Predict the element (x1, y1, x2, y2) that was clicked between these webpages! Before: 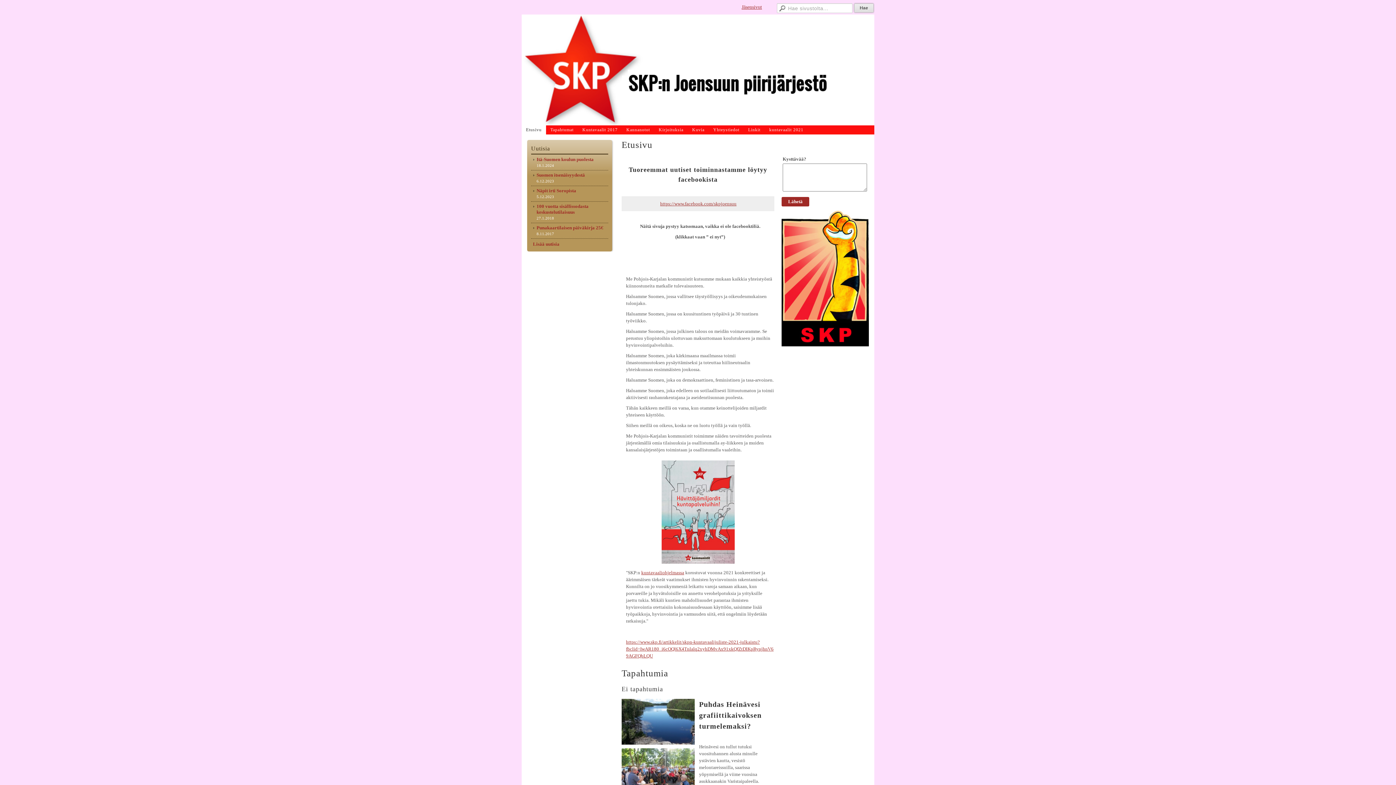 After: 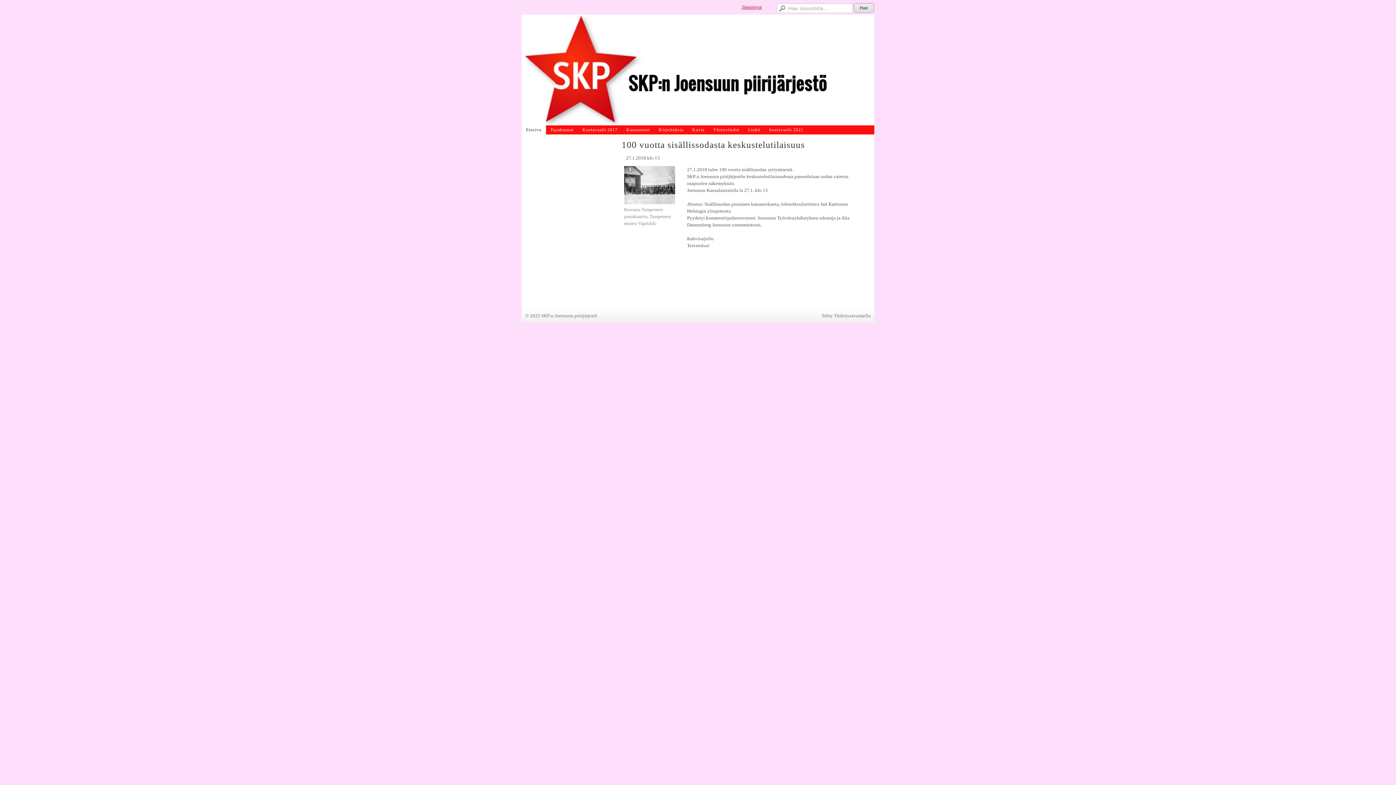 Action: bbox: (536, 203, 588, 214) label: 100 vuotta sisällissodasta keskustelutilaisuus